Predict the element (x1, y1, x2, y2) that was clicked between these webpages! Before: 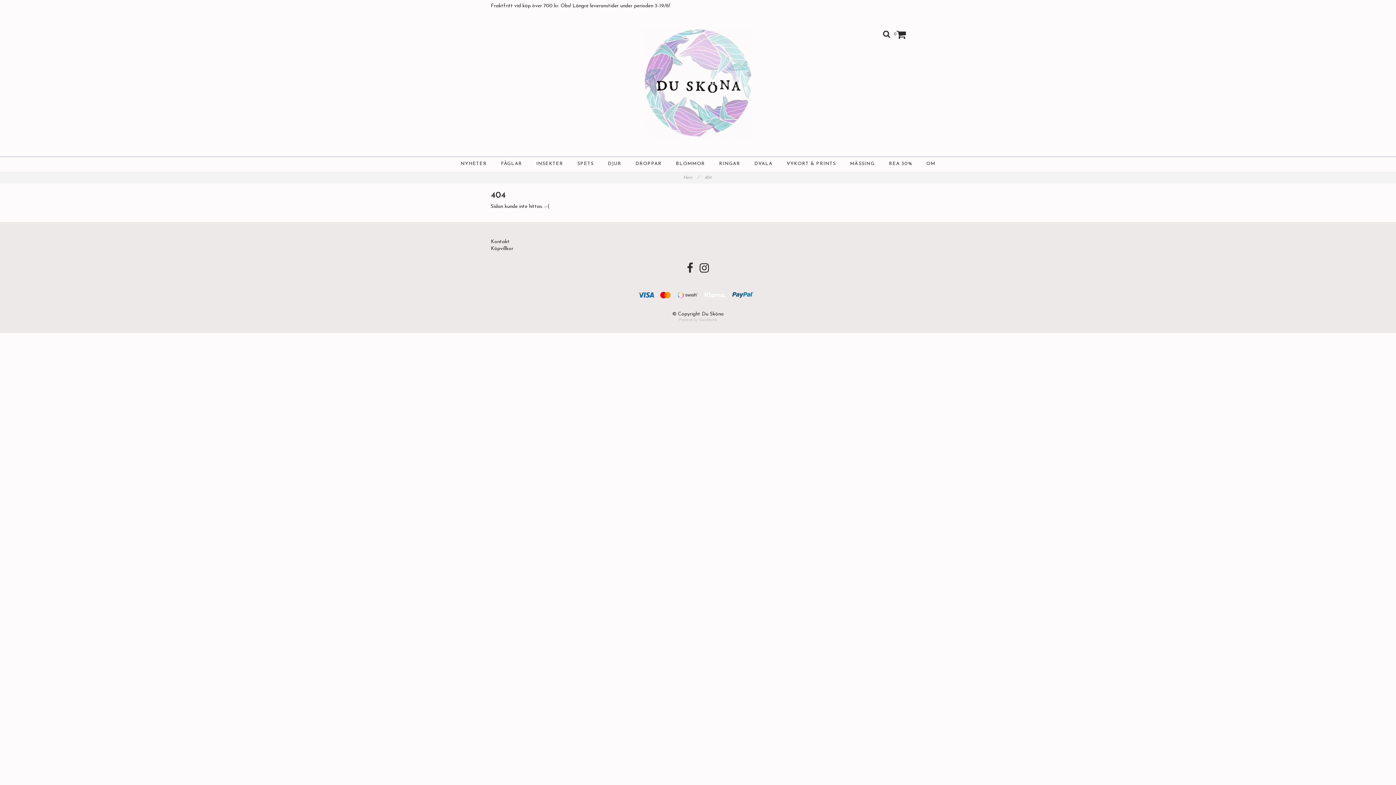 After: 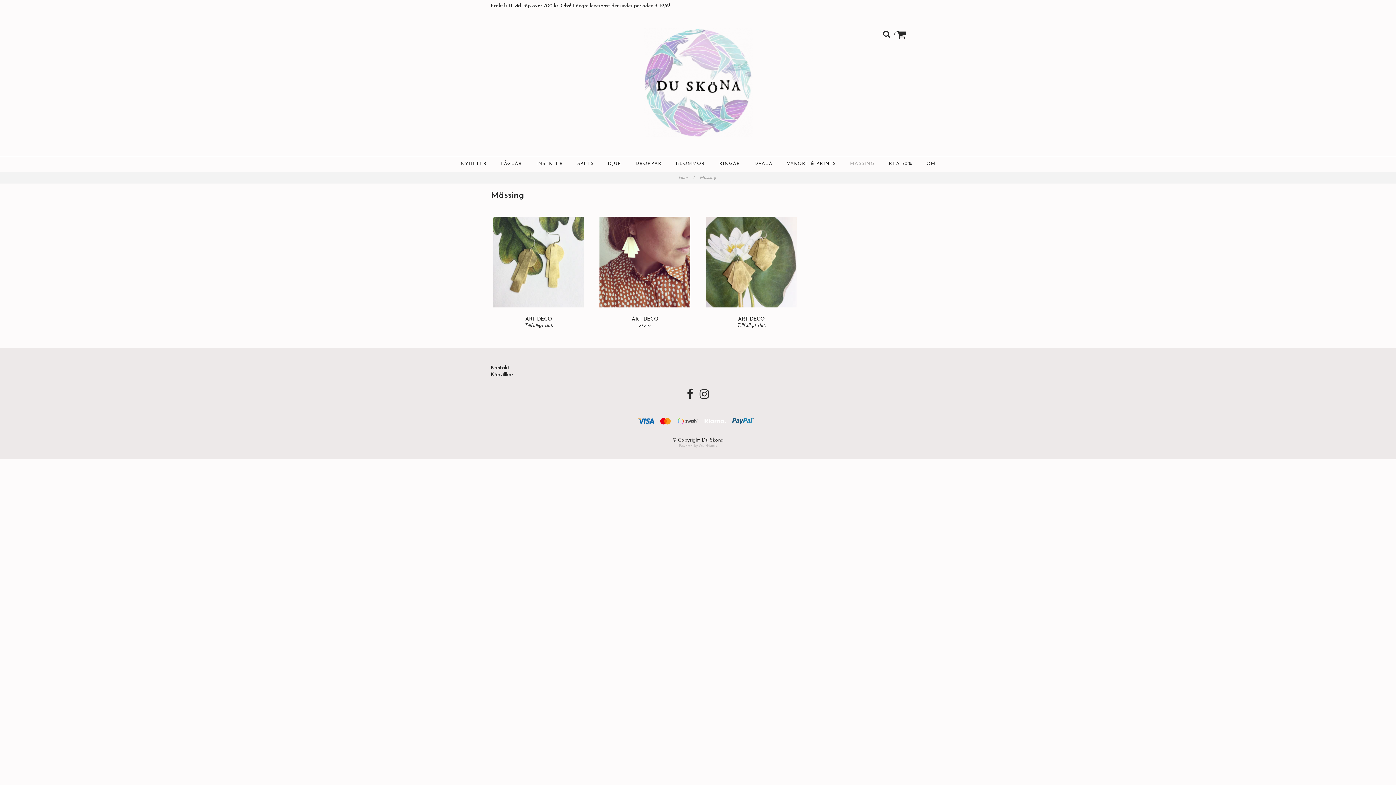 Action: bbox: (845, 157, 879, 170) label: MÄSSING